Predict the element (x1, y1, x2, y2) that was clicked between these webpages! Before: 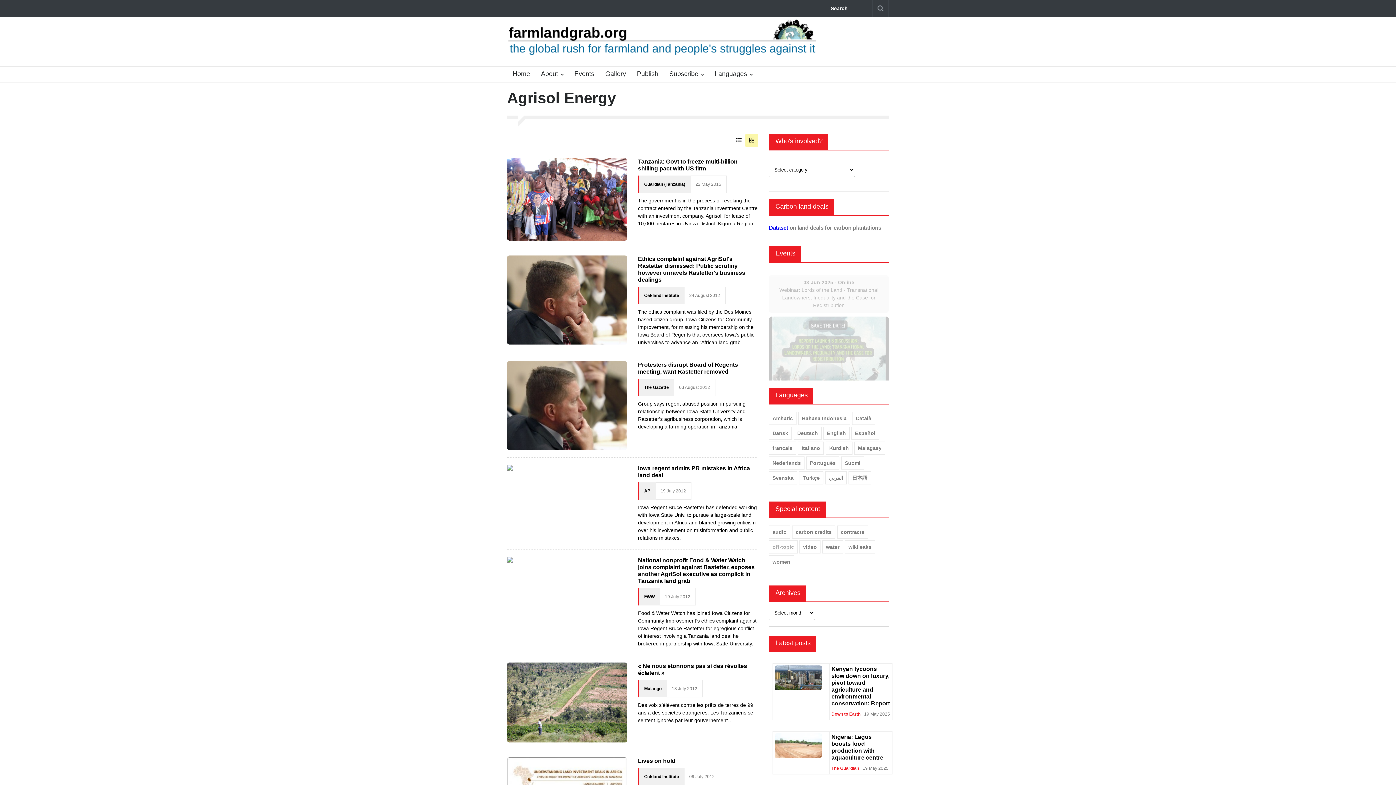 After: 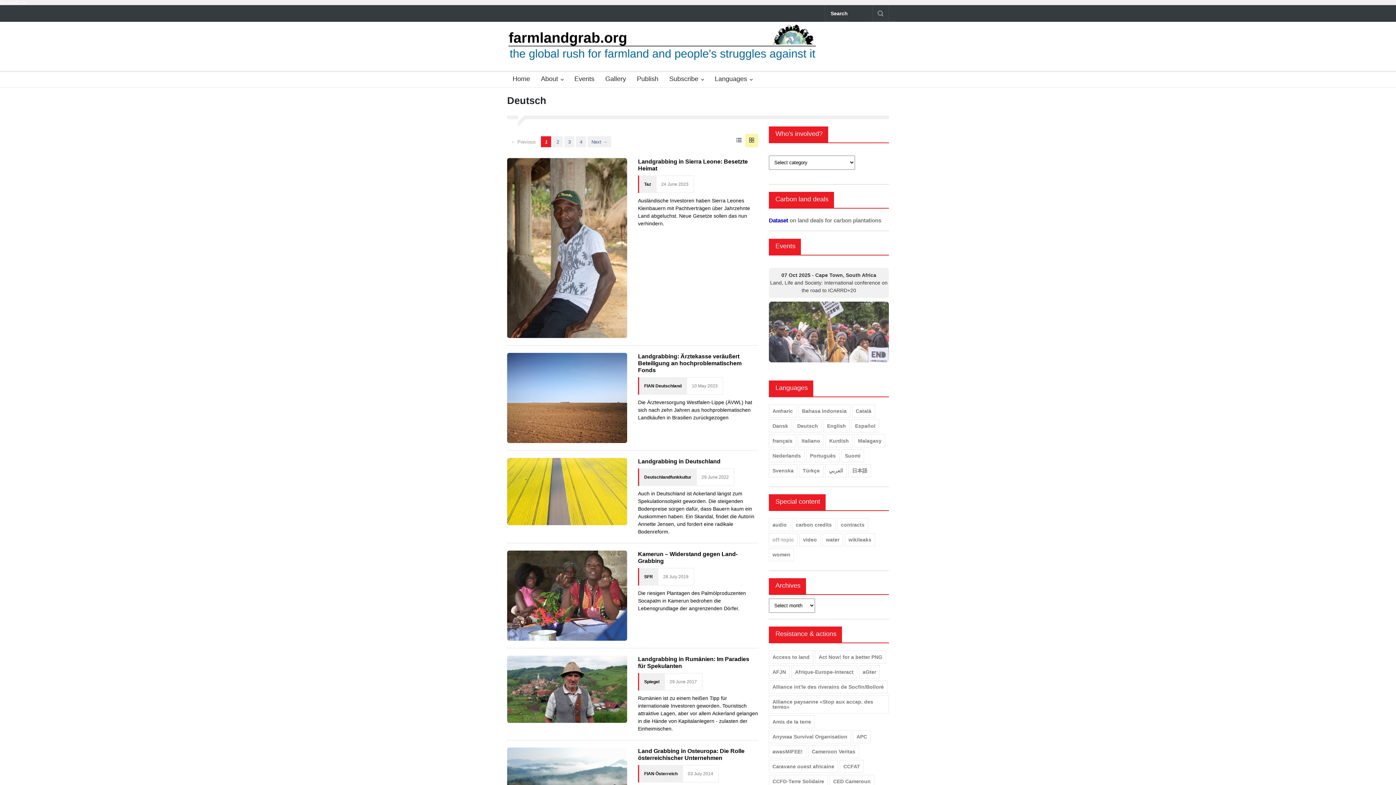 Action: label: Deutsch bbox: (793, 426, 821, 440)